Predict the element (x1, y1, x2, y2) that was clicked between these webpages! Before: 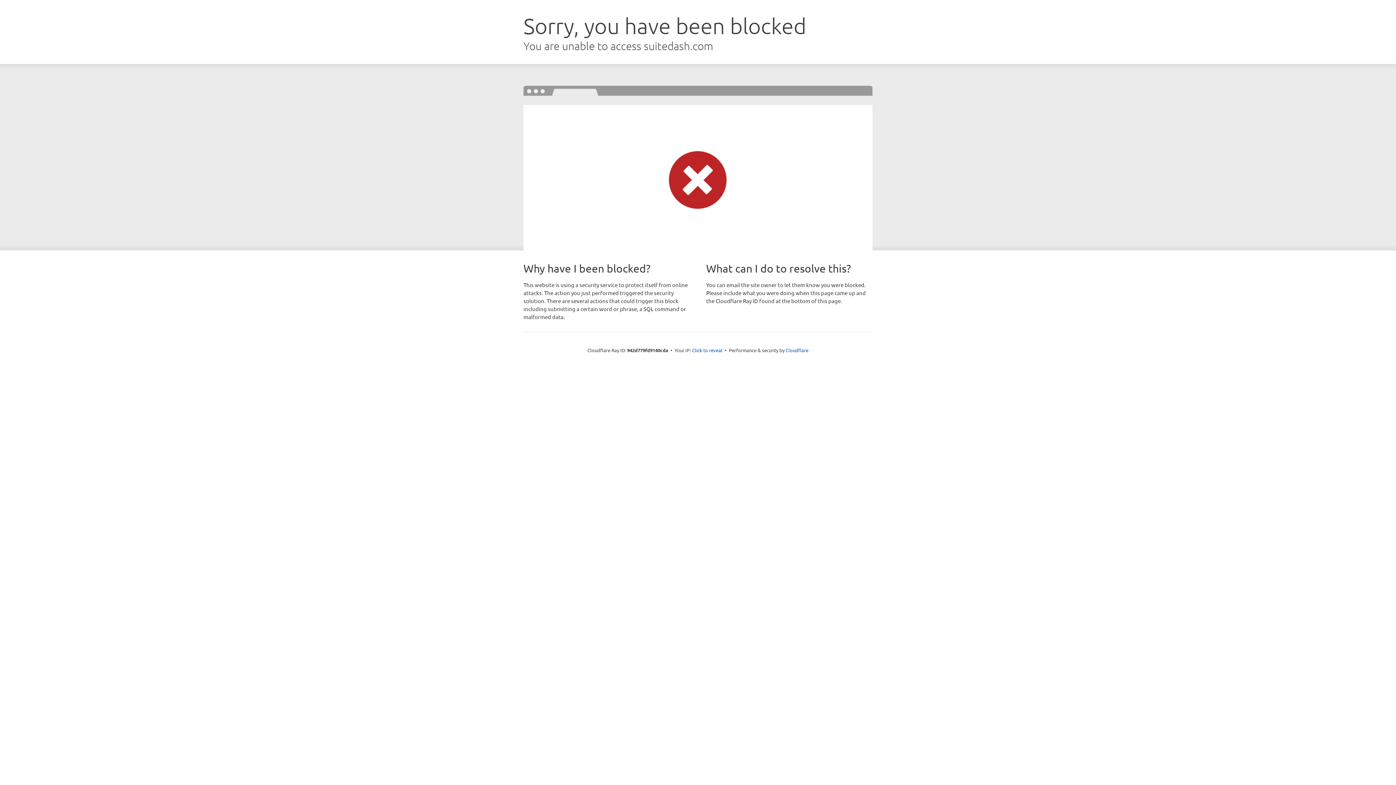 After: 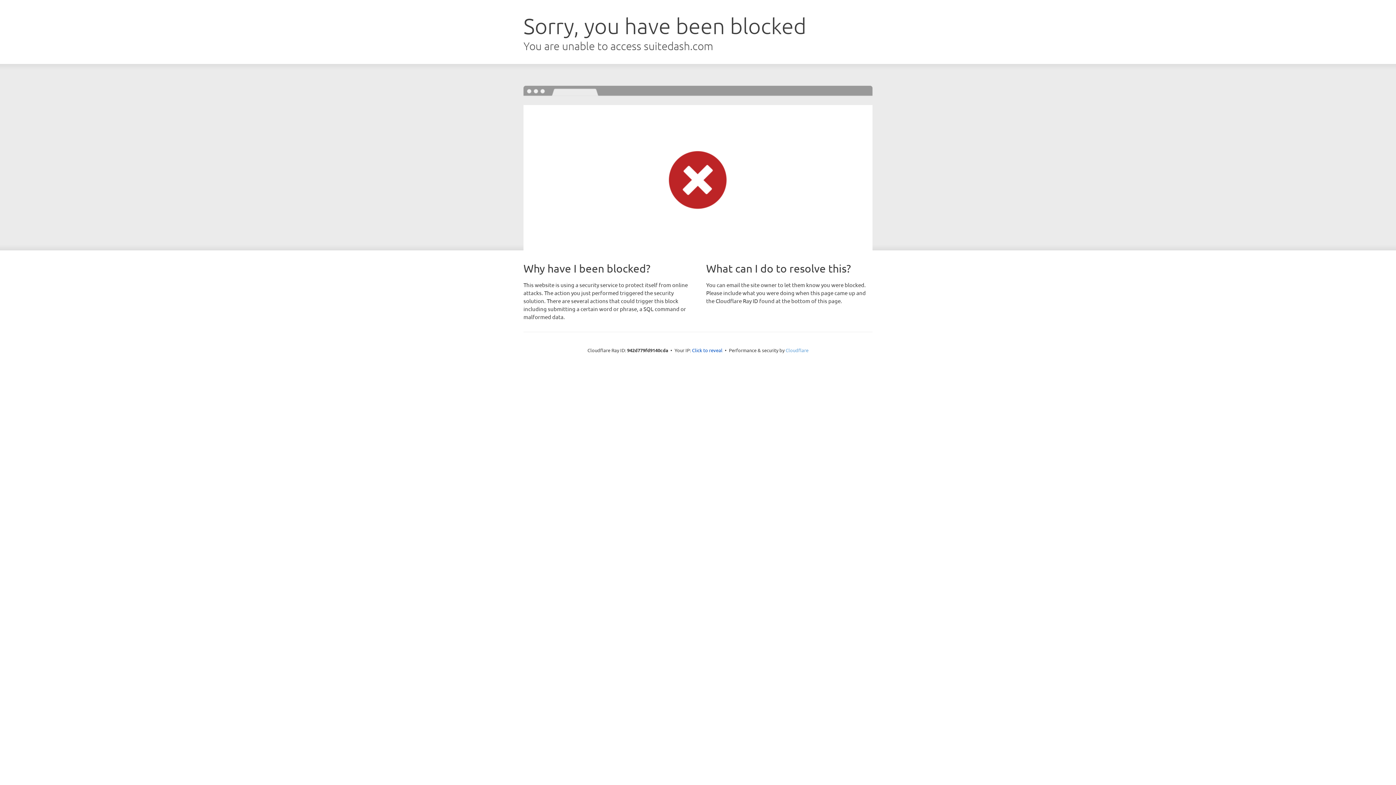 Action: label: Cloudflare bbox: (785, 347, 808, 353)